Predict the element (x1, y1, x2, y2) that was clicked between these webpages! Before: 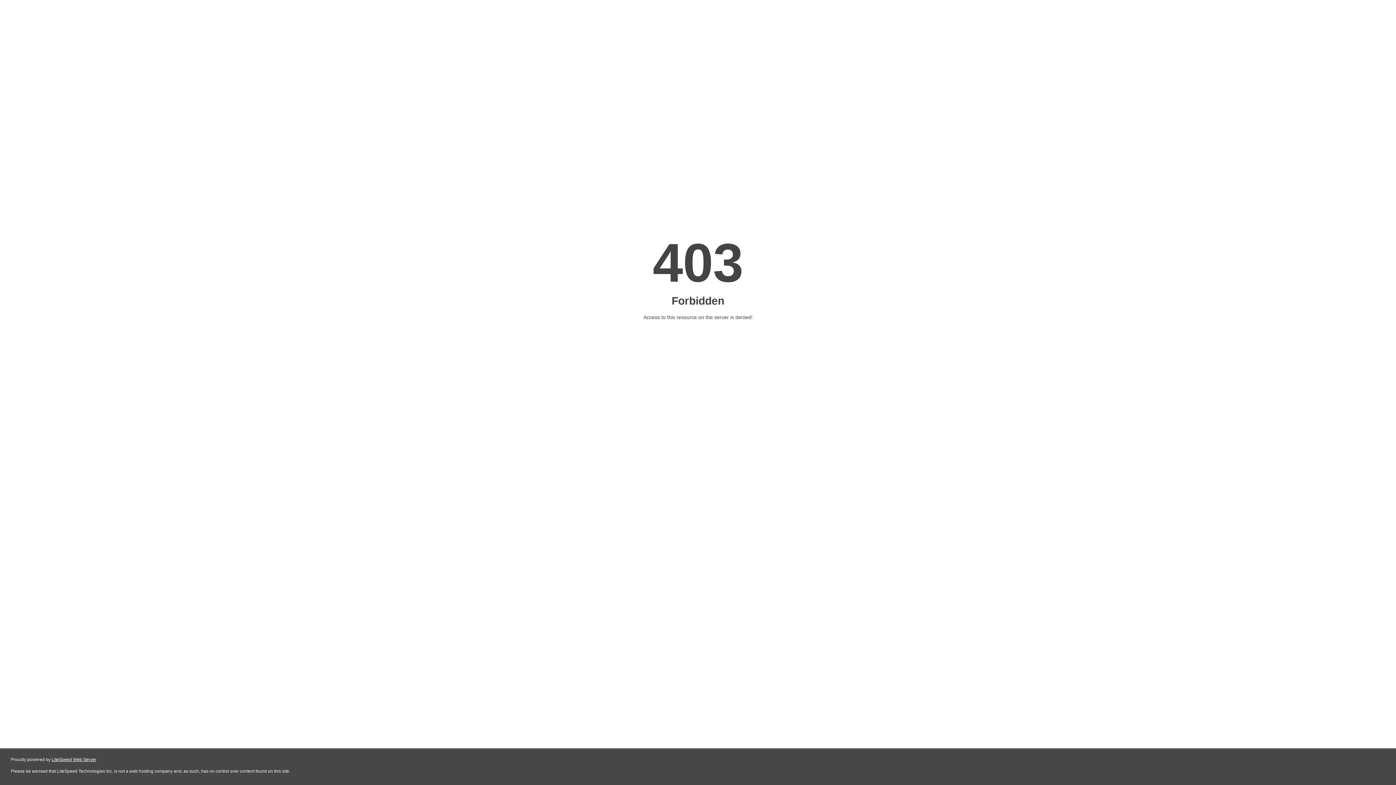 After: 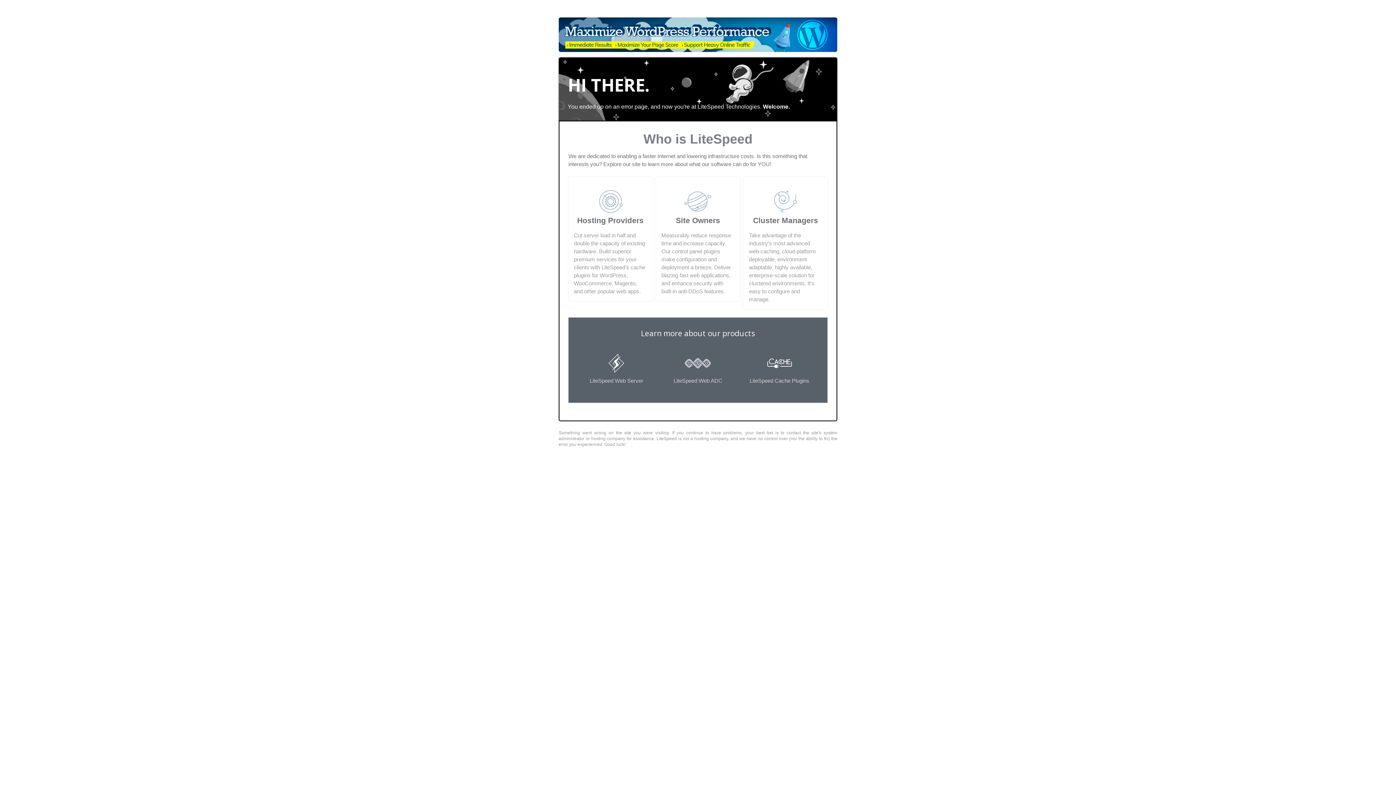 Action: label: LiteSpeed Web Server bbox: (51, 757, 96, 762)